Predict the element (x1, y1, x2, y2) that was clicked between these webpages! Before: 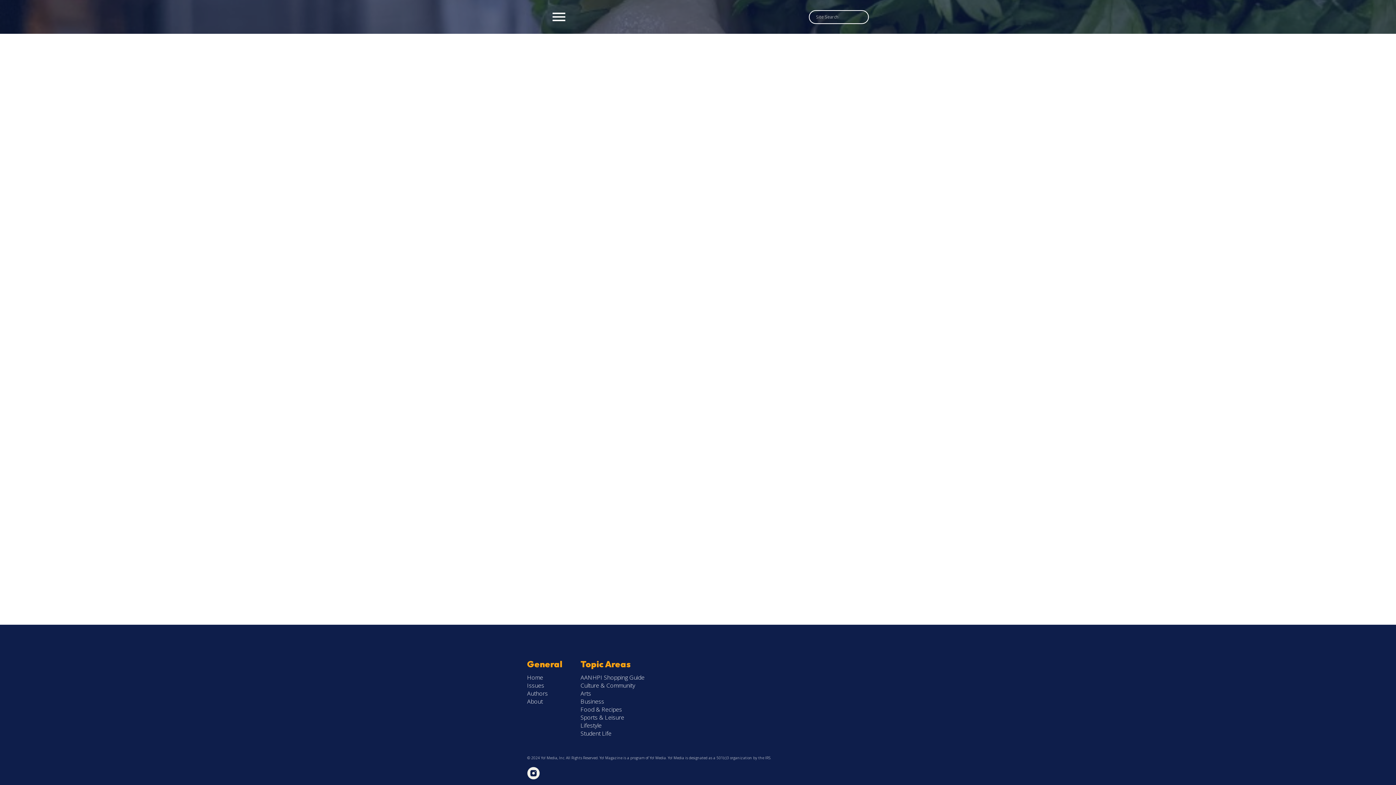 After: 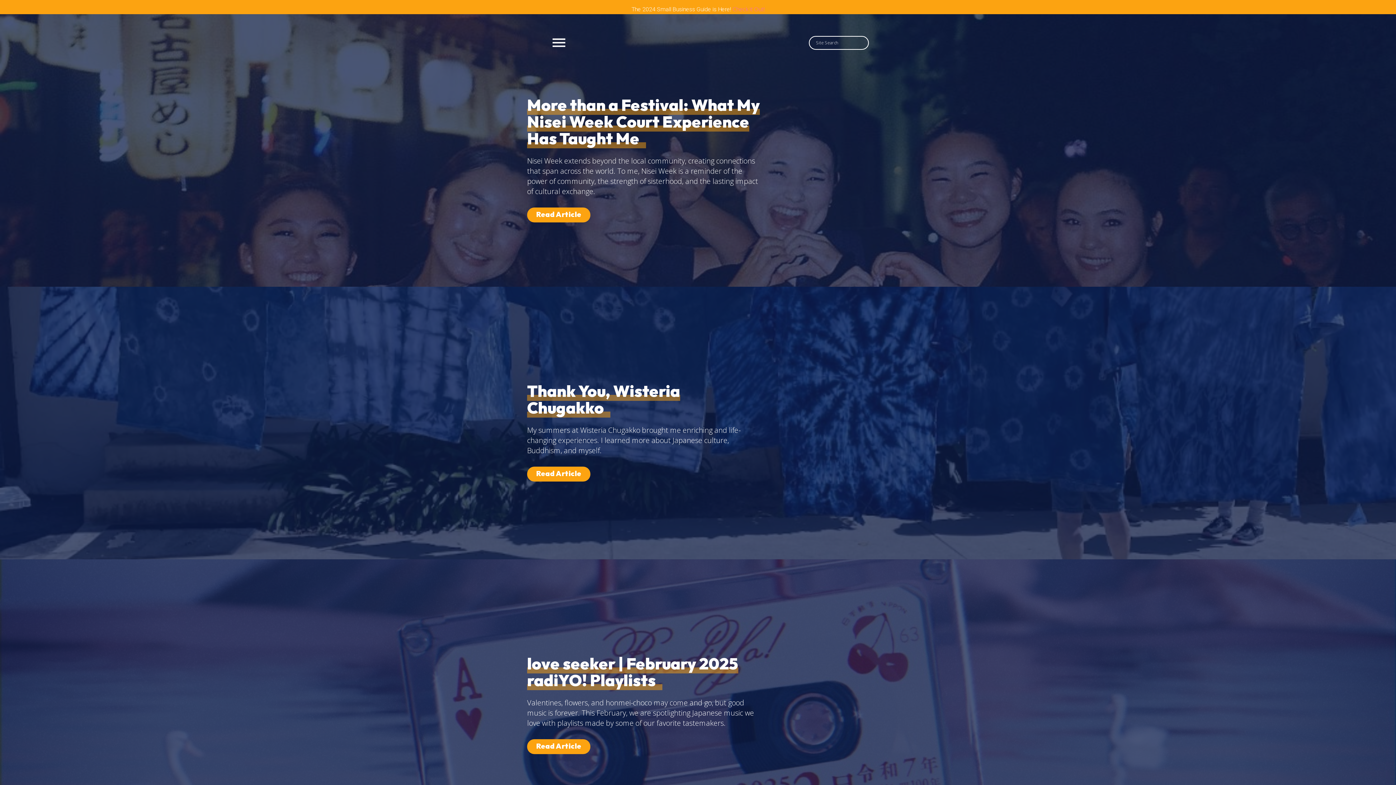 Action: bbox: (527, 13, 549, 20)